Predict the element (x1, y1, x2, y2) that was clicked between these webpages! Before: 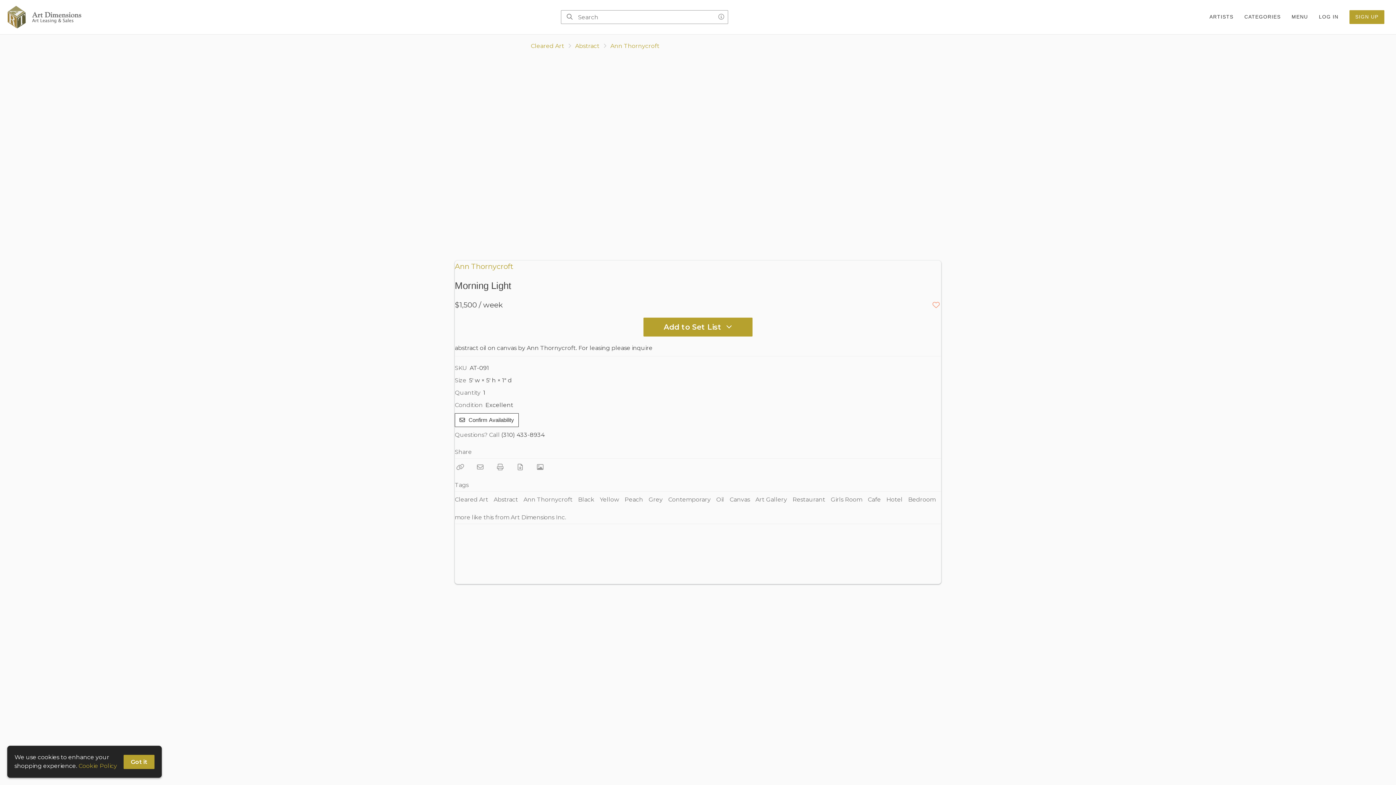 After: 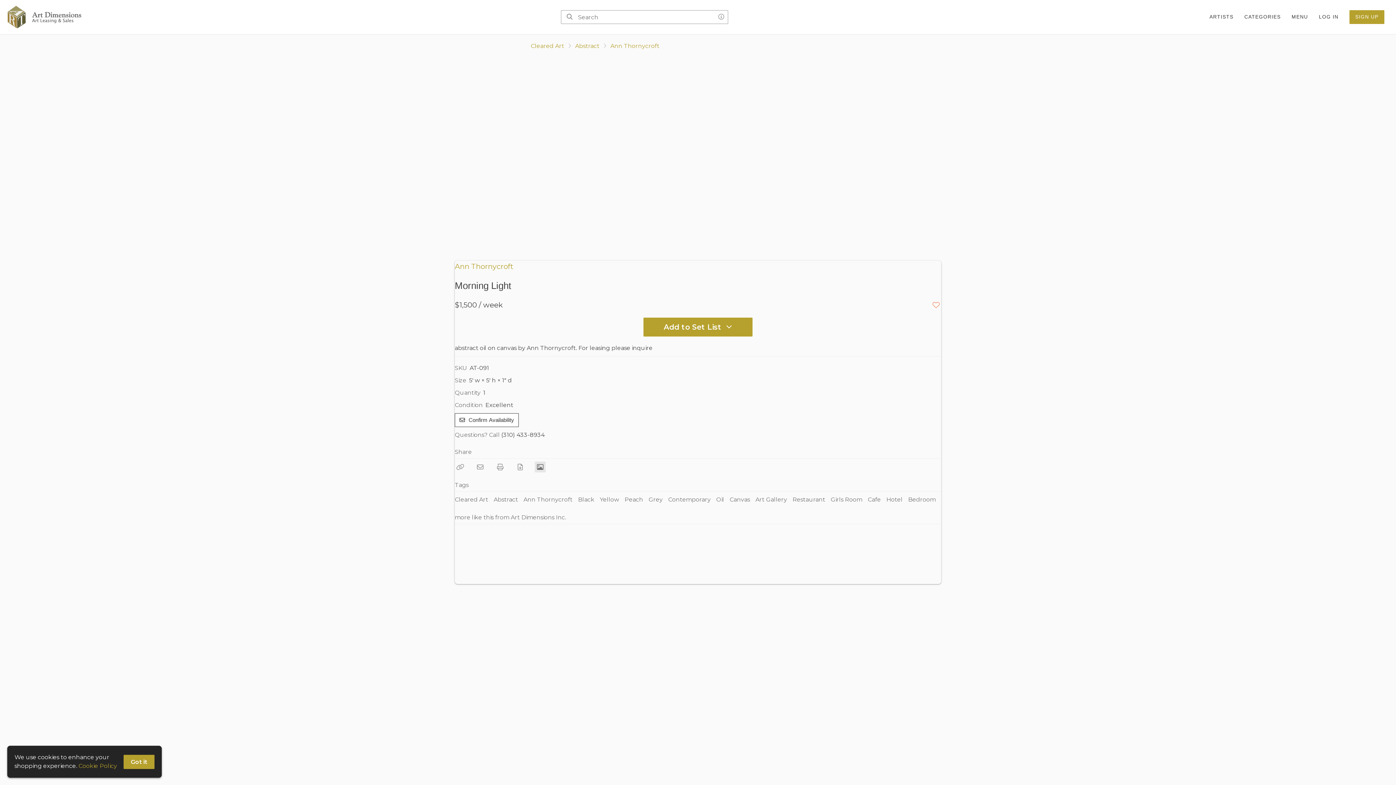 Action: label: View Photo bbox: (534, 461, 545, 472)